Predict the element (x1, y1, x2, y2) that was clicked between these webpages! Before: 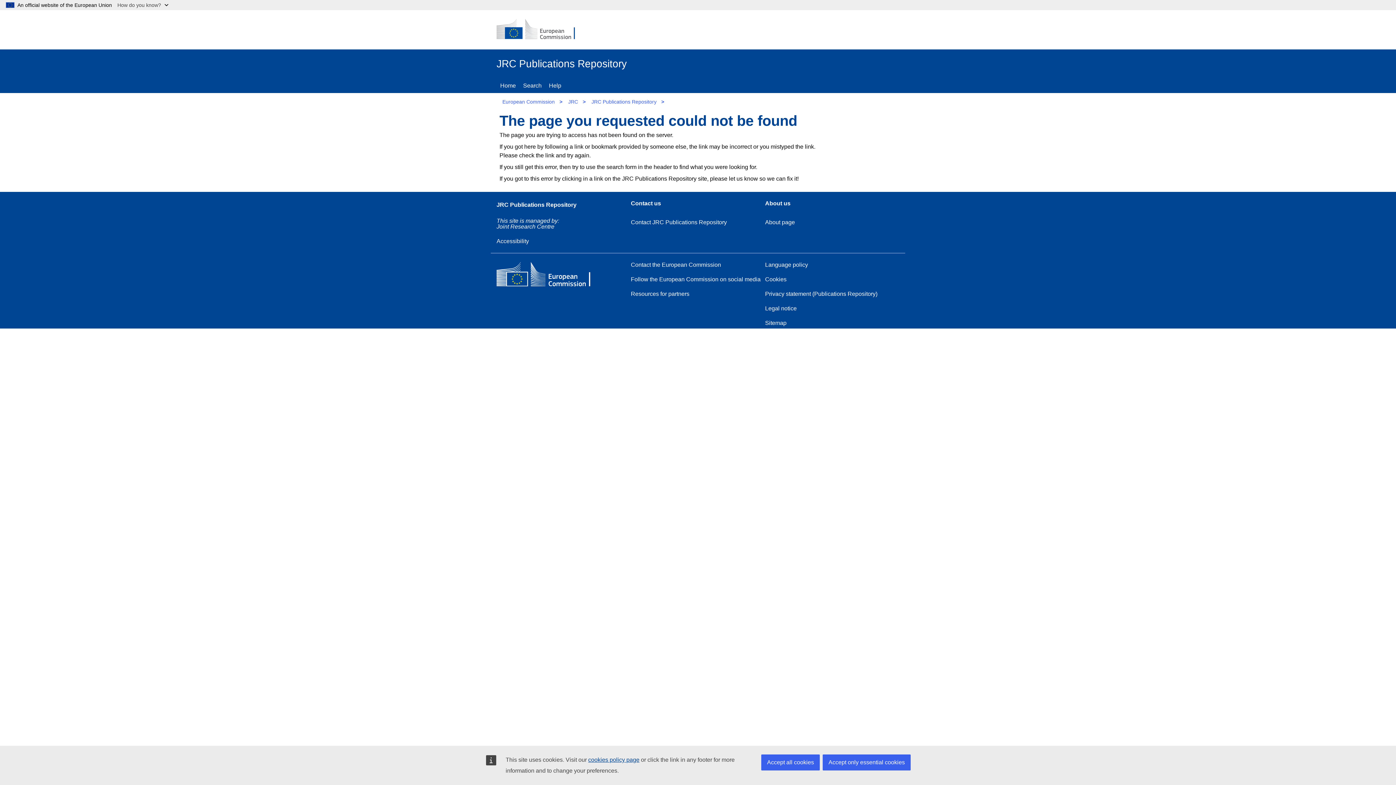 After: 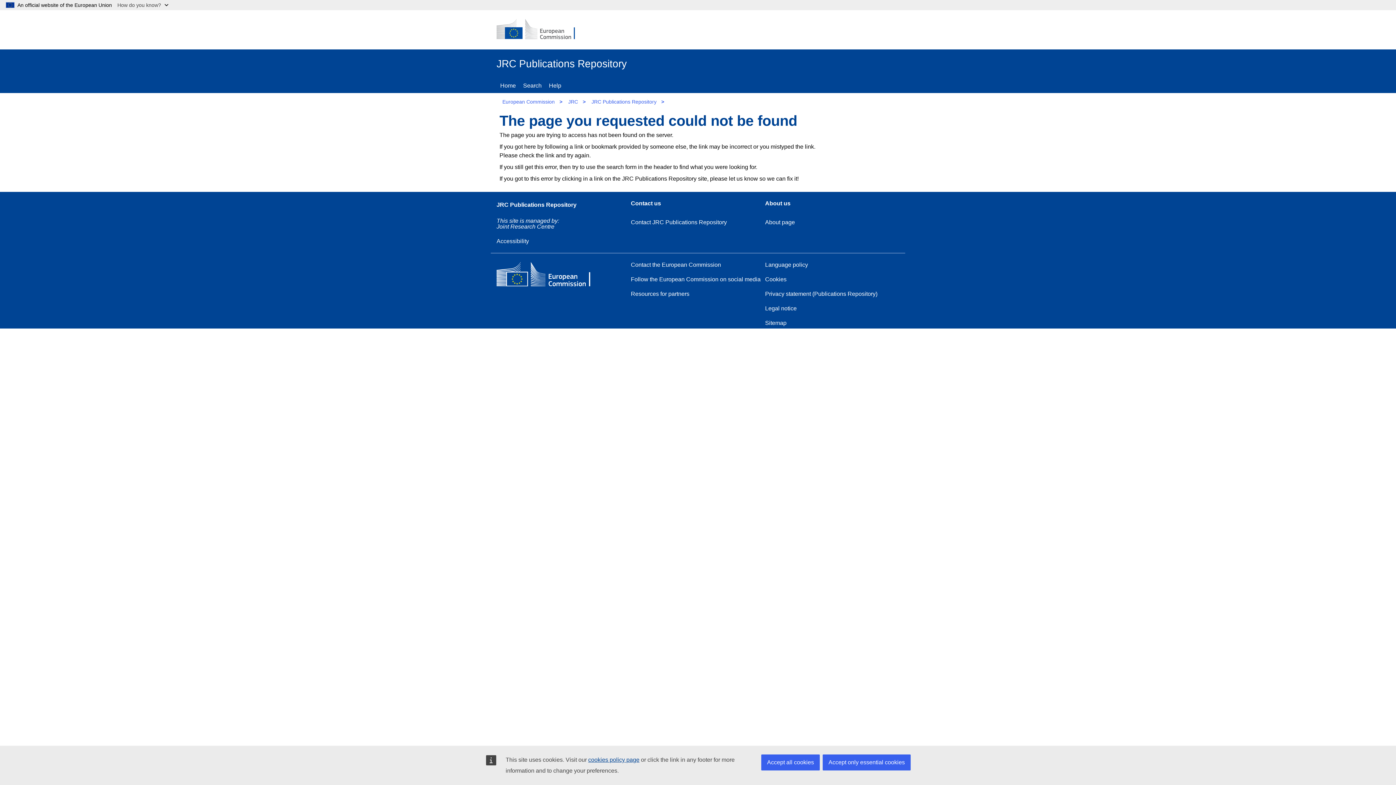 Action: label: JRC Publications Repository bbox: (588, 96, 659, 107)